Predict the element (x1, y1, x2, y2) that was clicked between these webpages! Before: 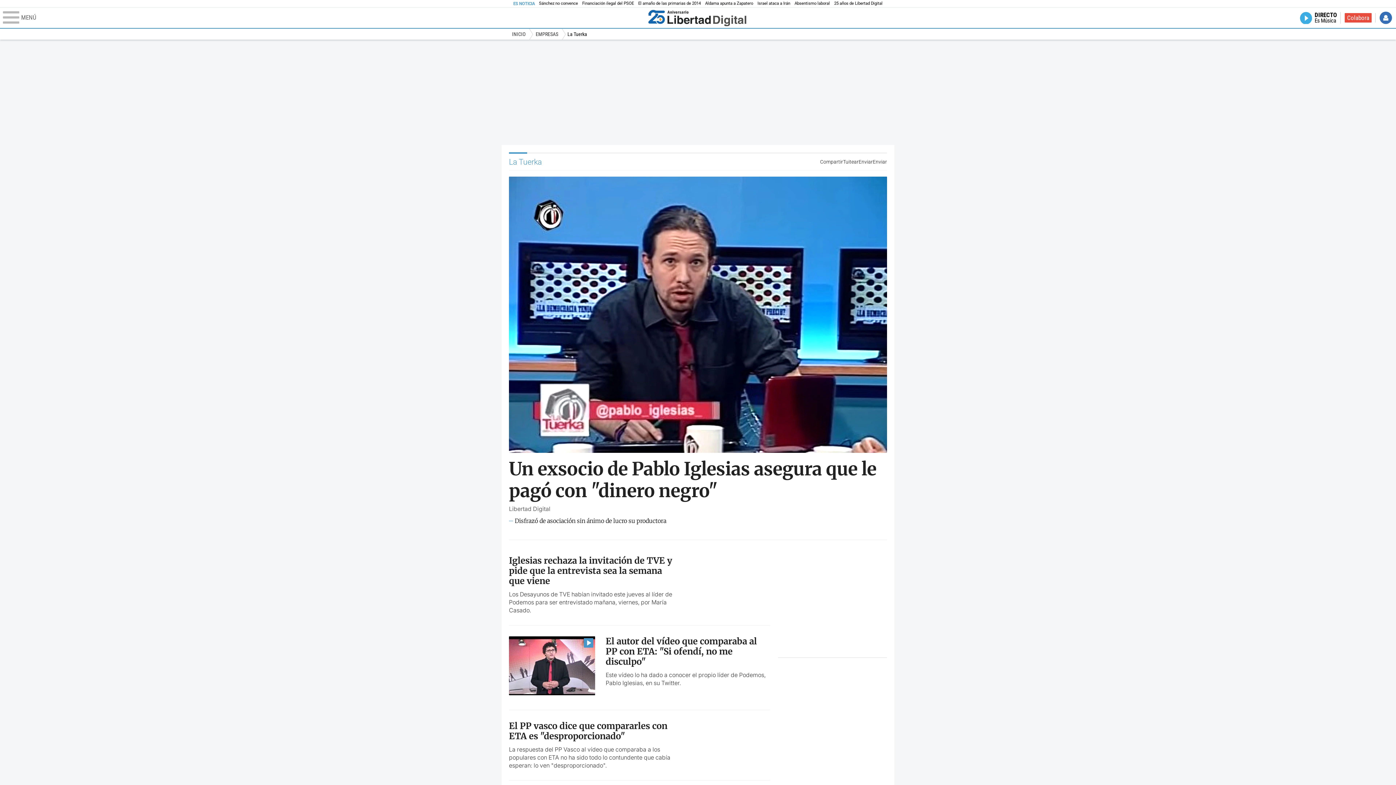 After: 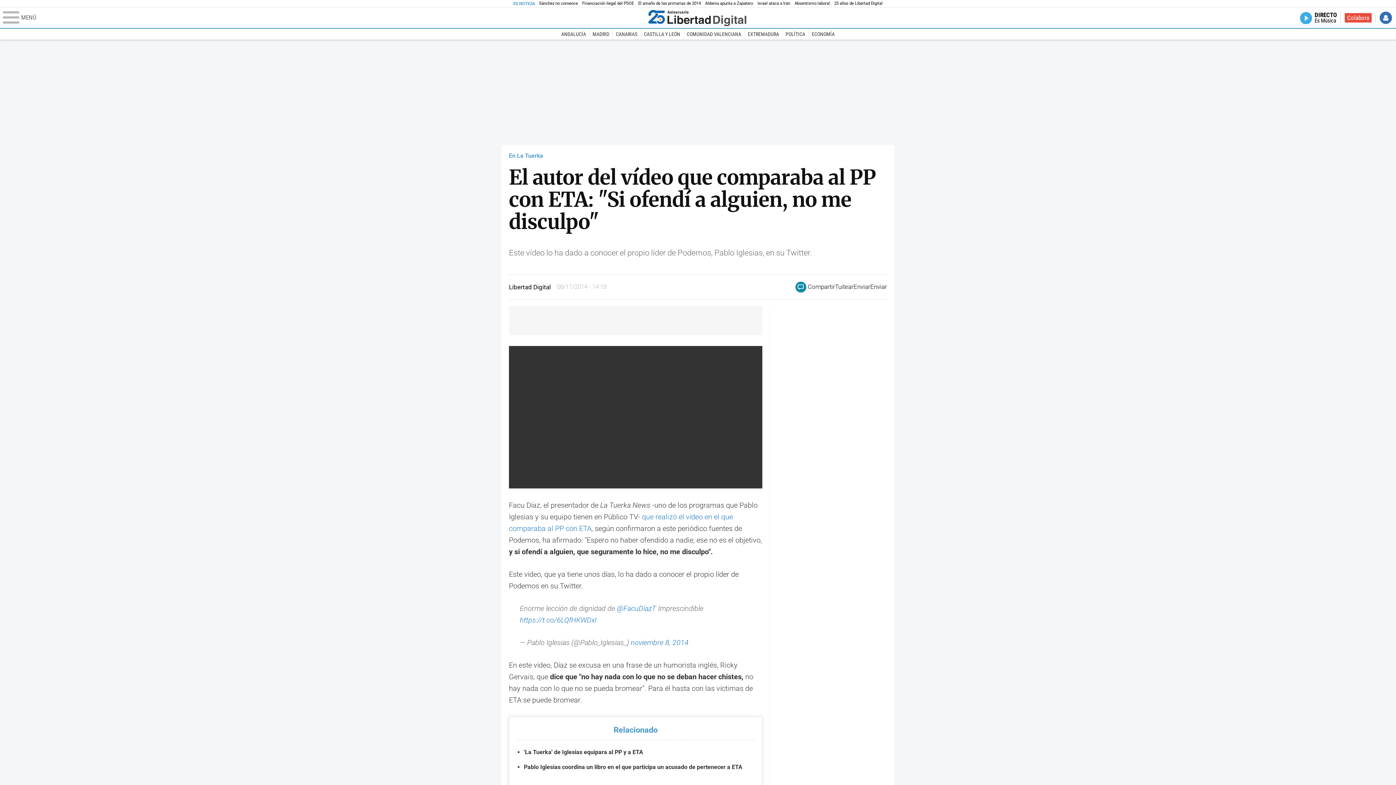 Action: bbox: (509, 636, 770, 699) label: El autor del vídeo que comparaba al PP con ETA: "Si ofendí, no me disculpo"
Este vídeo lo ha dado a conocer el propio líder de Podemos, Pablo Iglesias, en su Twitter.